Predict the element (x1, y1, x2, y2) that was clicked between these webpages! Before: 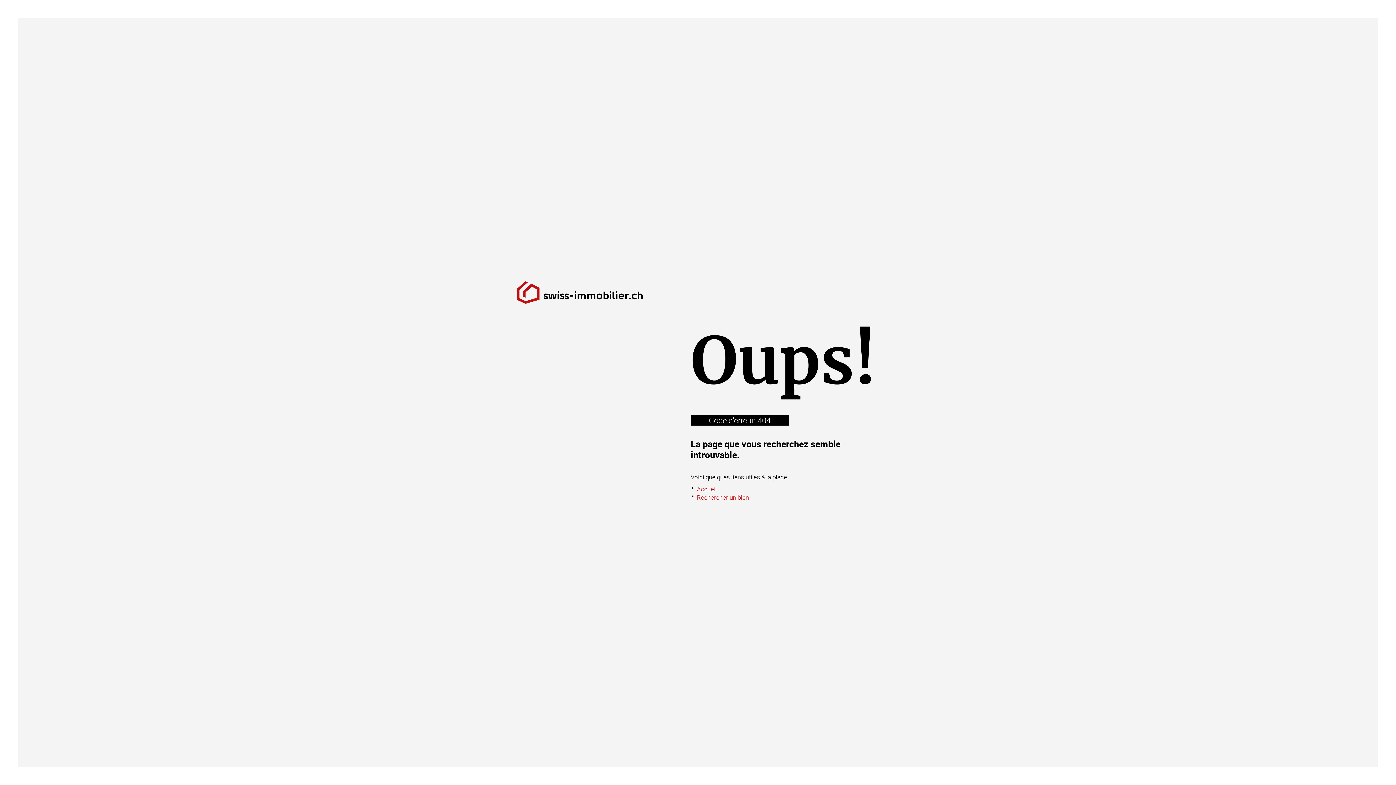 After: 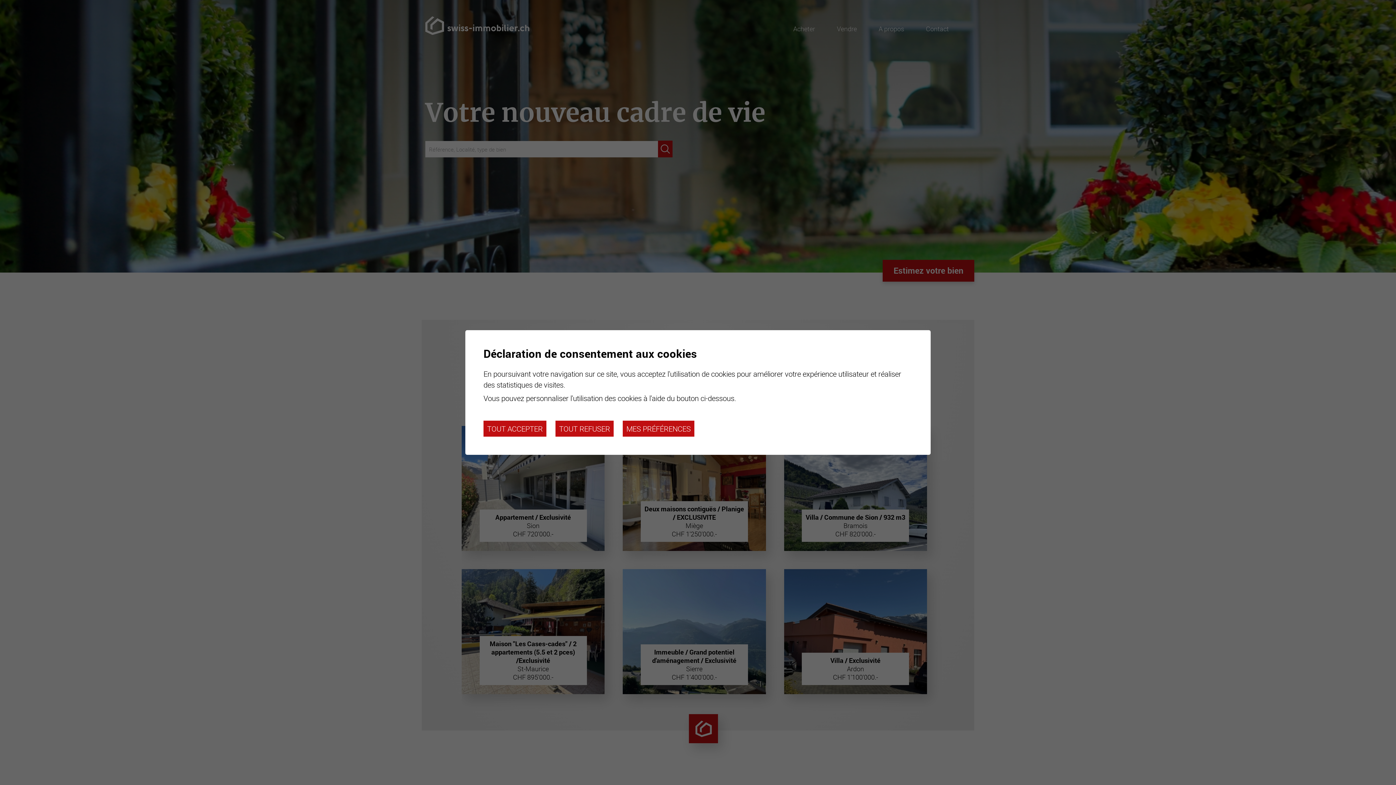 Action: bbox: (697, 484, 717, 493) label: Accueil